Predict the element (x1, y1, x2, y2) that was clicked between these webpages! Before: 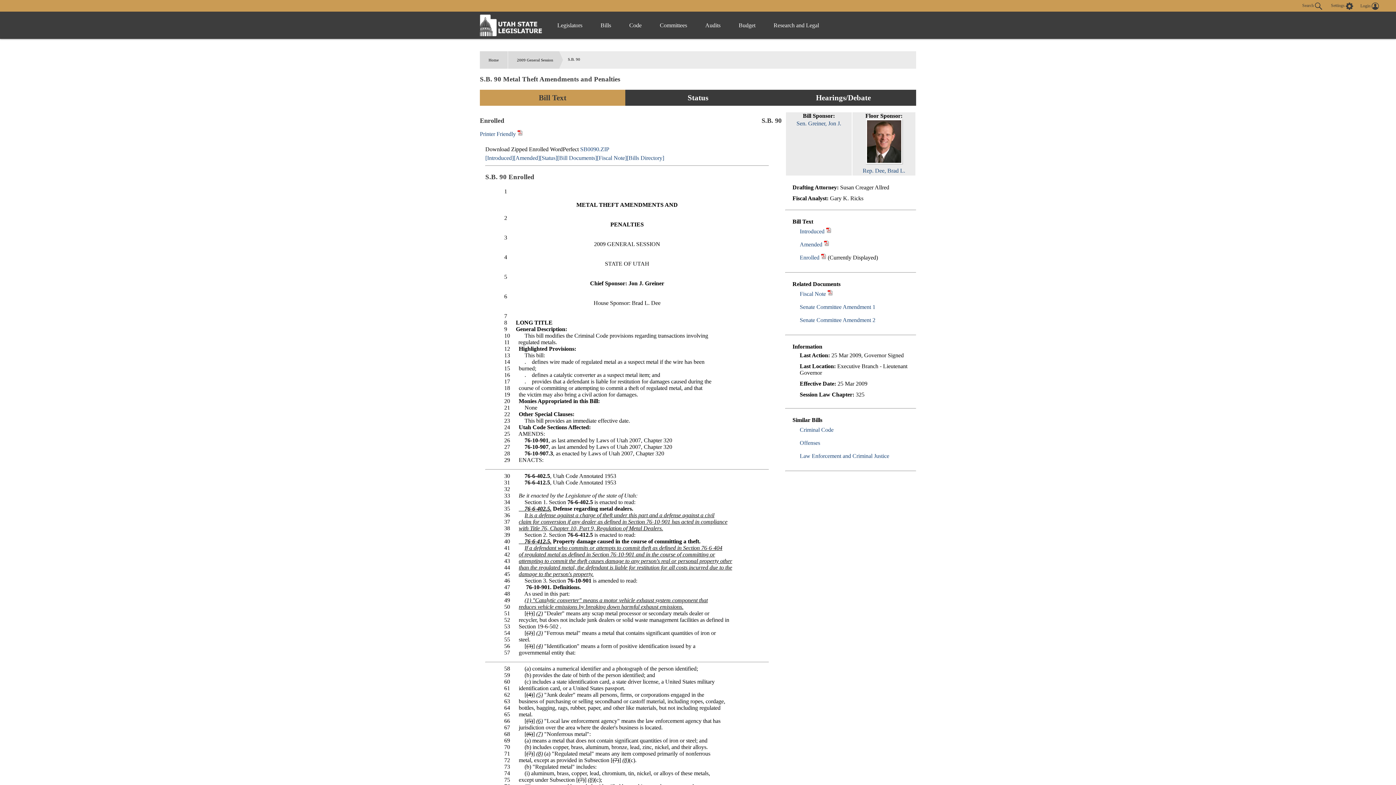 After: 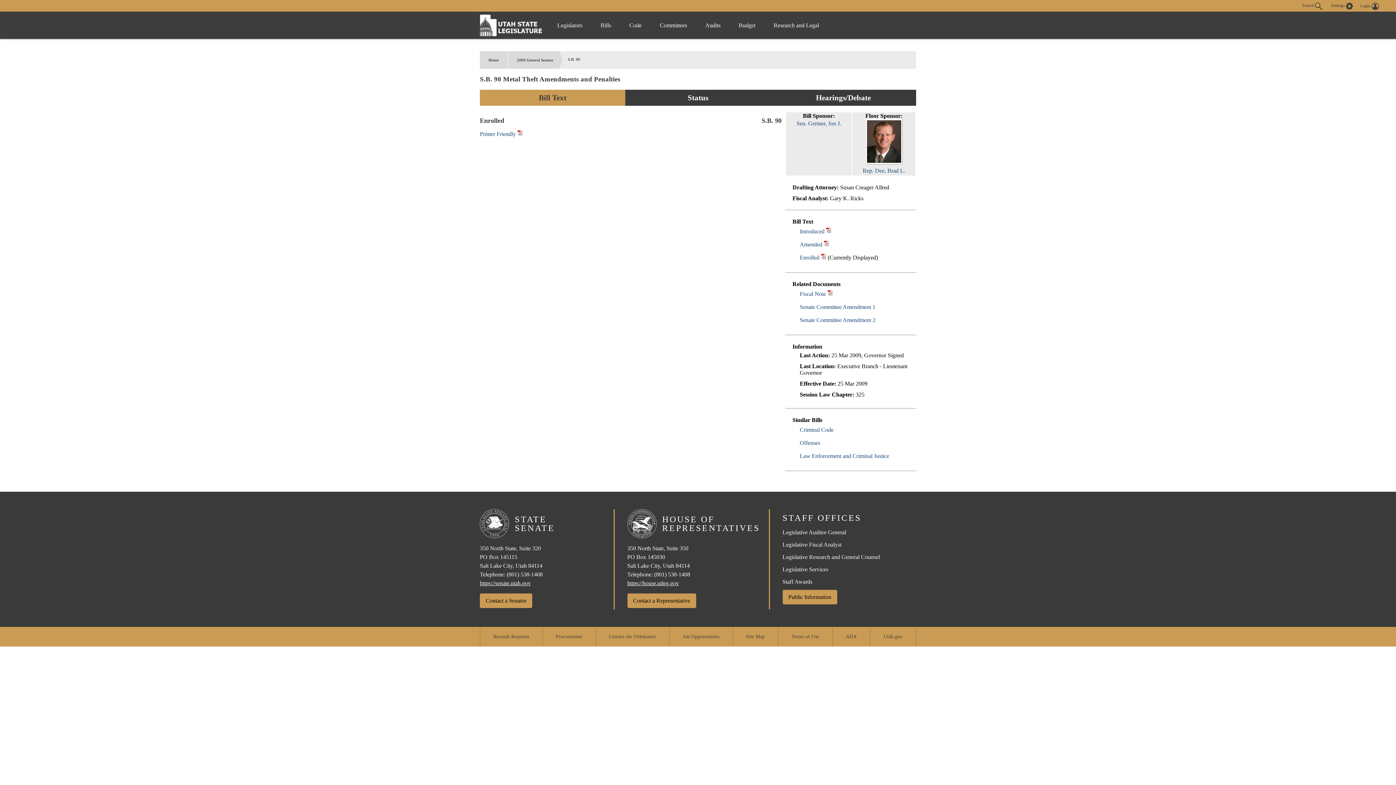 Action: bbox: (800, 254, 819, 260) label: Enrolled